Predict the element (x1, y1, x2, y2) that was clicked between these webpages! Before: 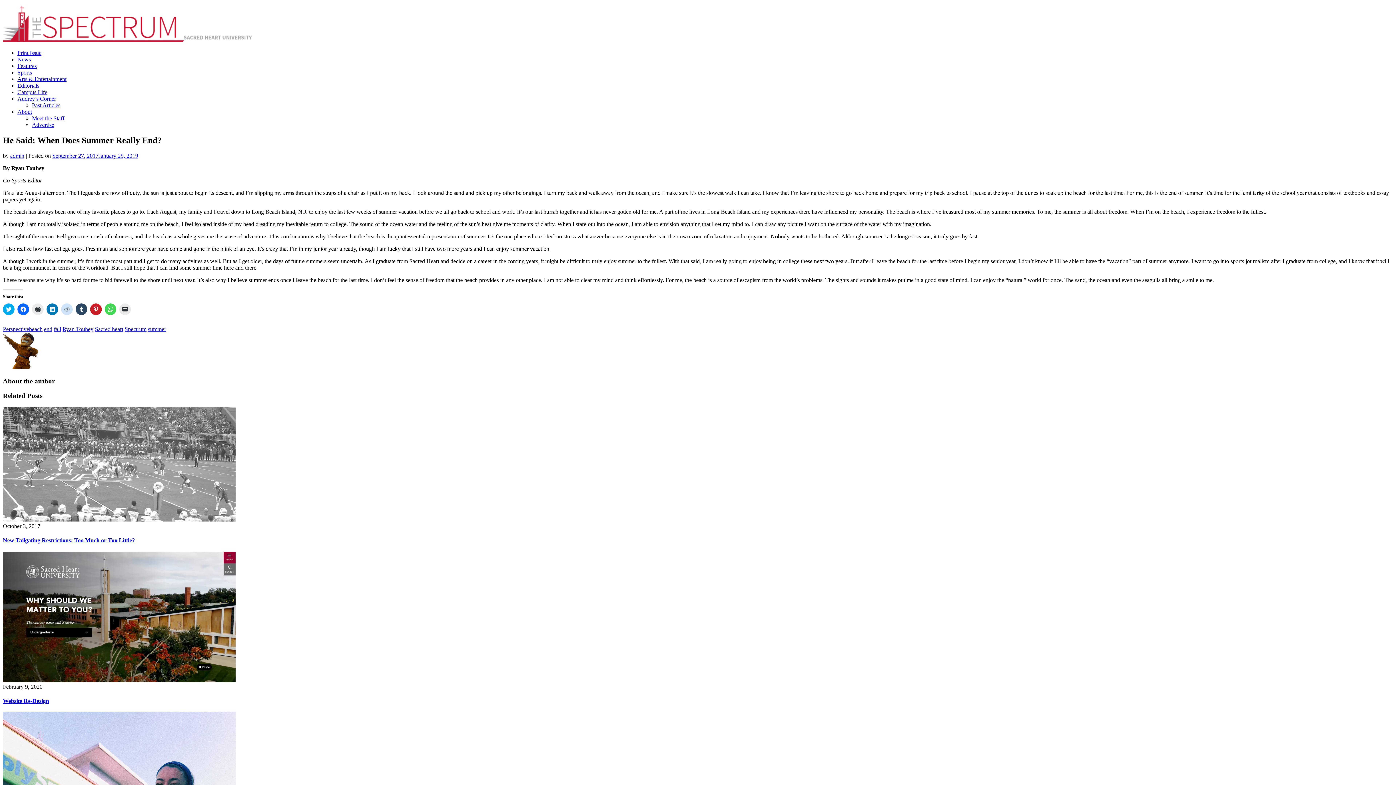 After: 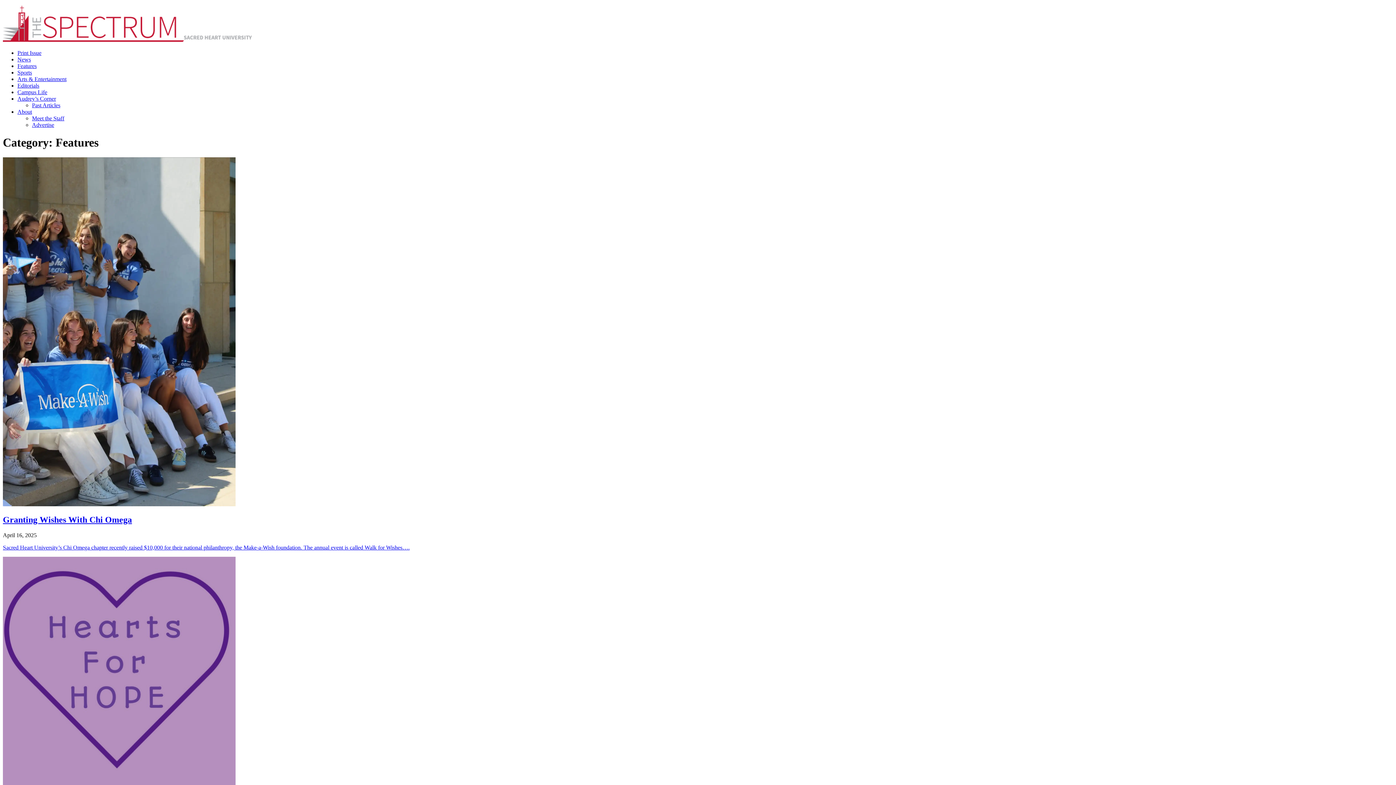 Action: label: Features bbox: (17, 62, 36, 69)